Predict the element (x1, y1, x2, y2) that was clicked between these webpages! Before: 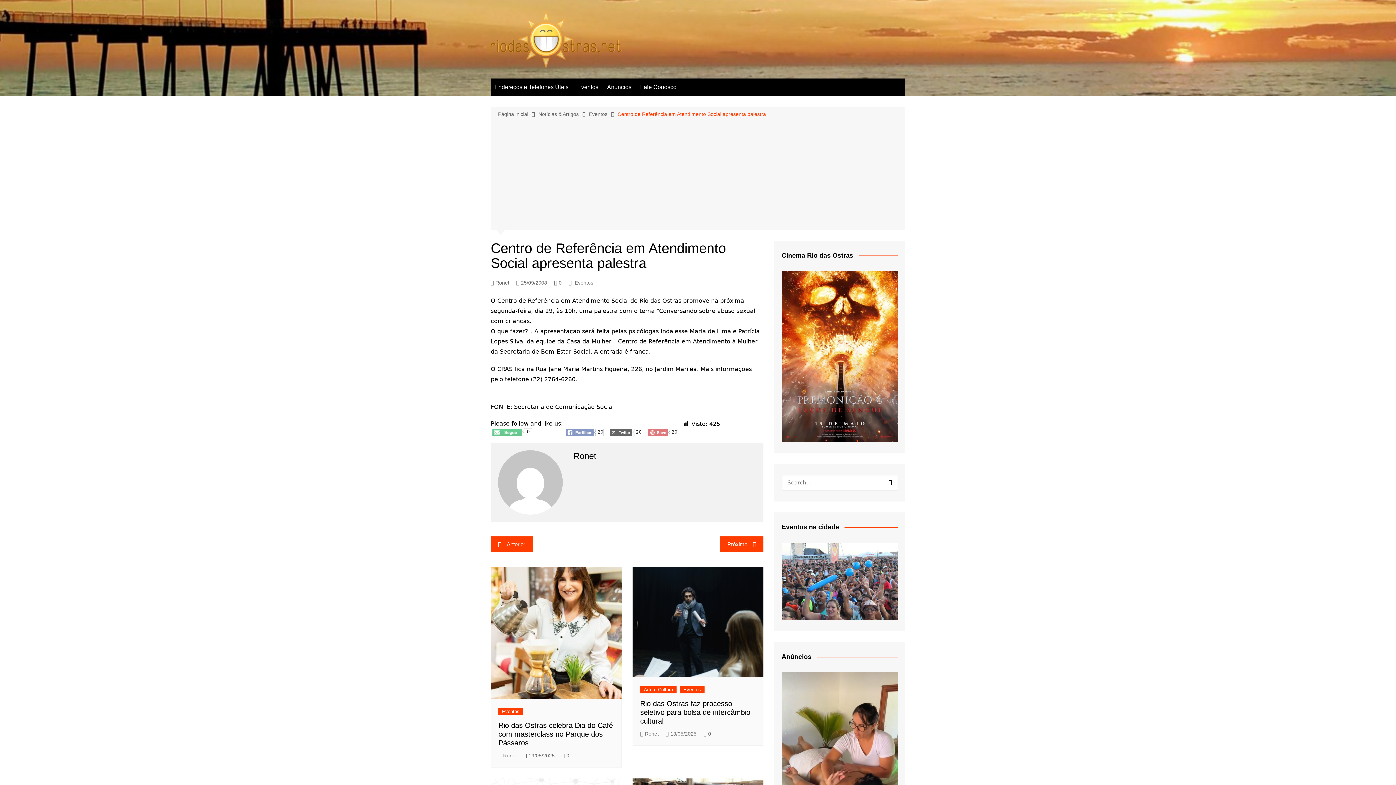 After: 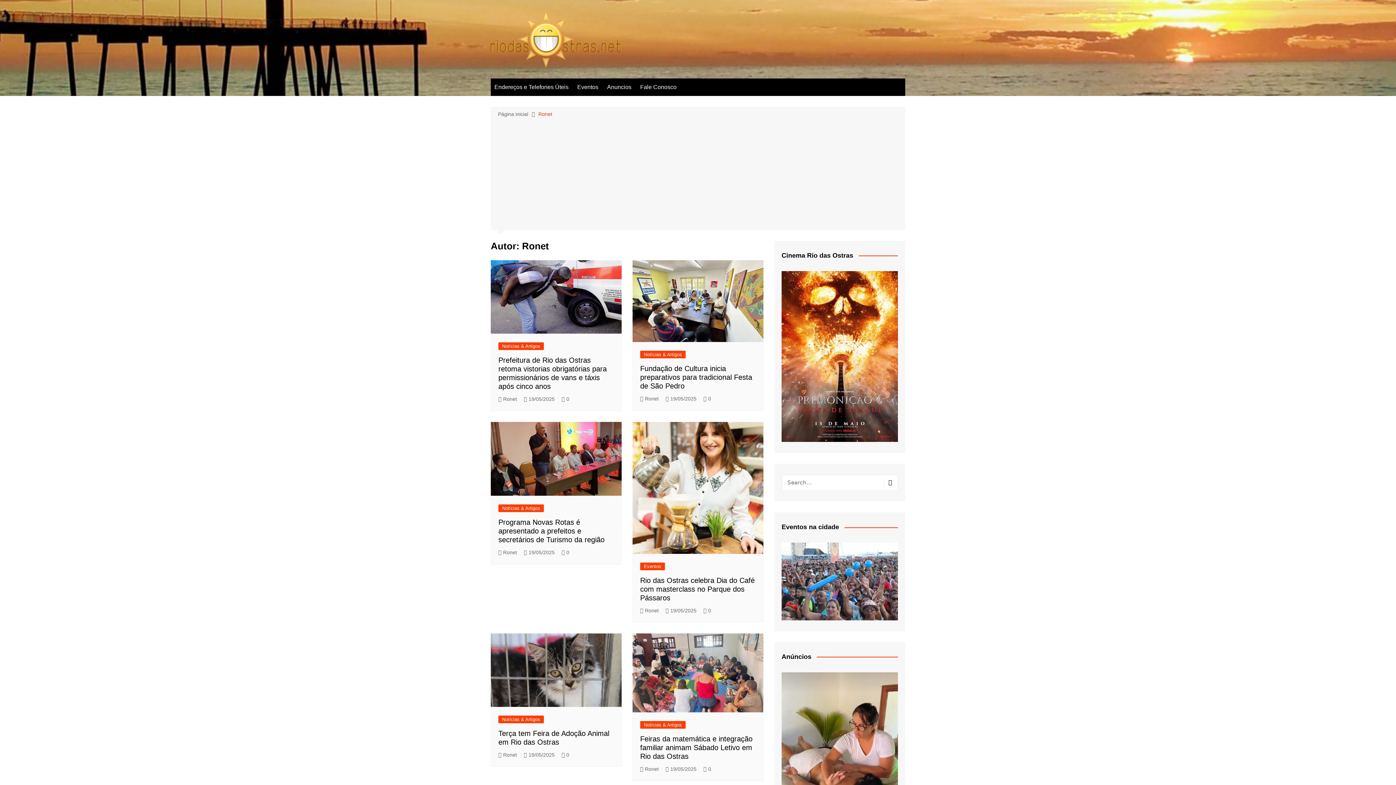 Action: label: Ronet bbox: (490, 278, 509, 287)